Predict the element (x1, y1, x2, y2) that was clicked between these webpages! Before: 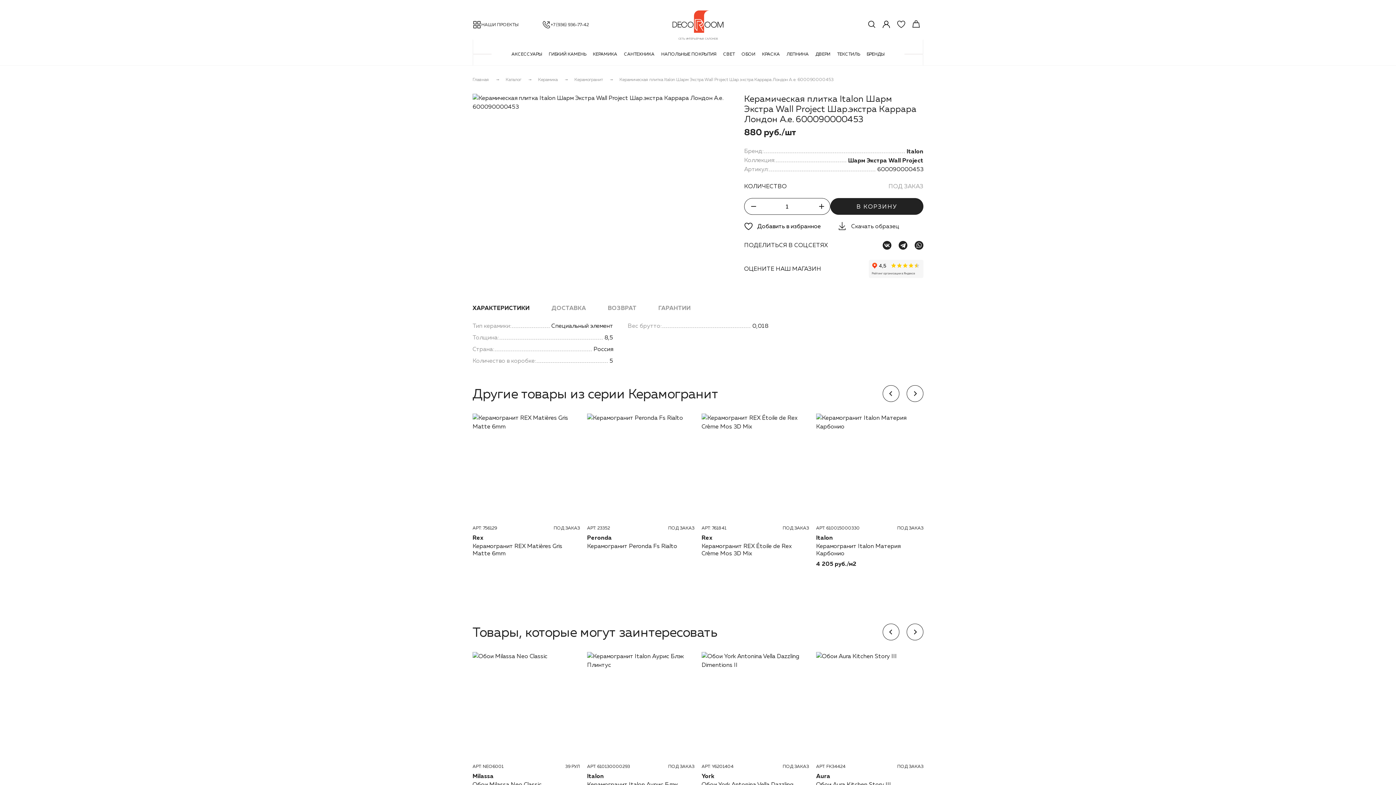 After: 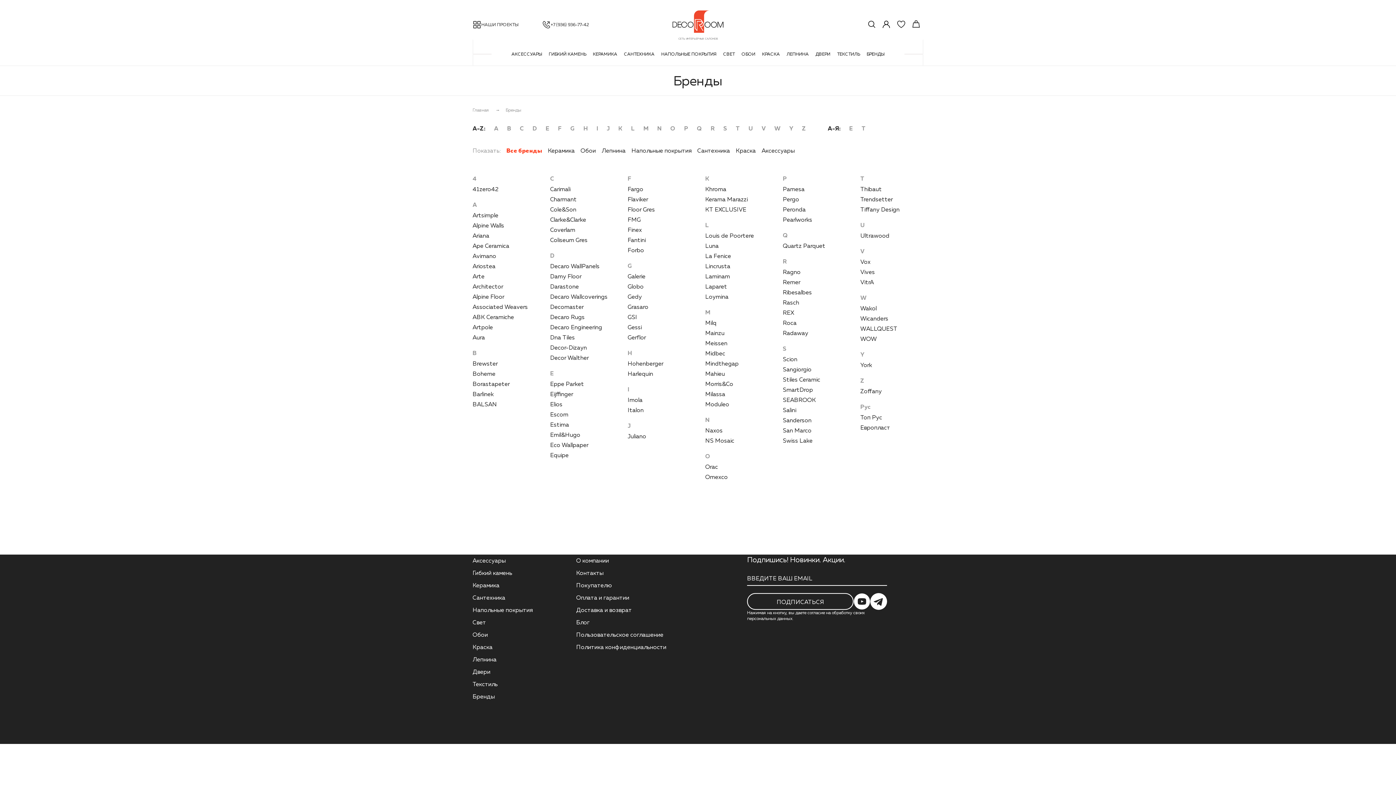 Action: label: БРЕНДЫ bbox: (865, 47, 886, 60)